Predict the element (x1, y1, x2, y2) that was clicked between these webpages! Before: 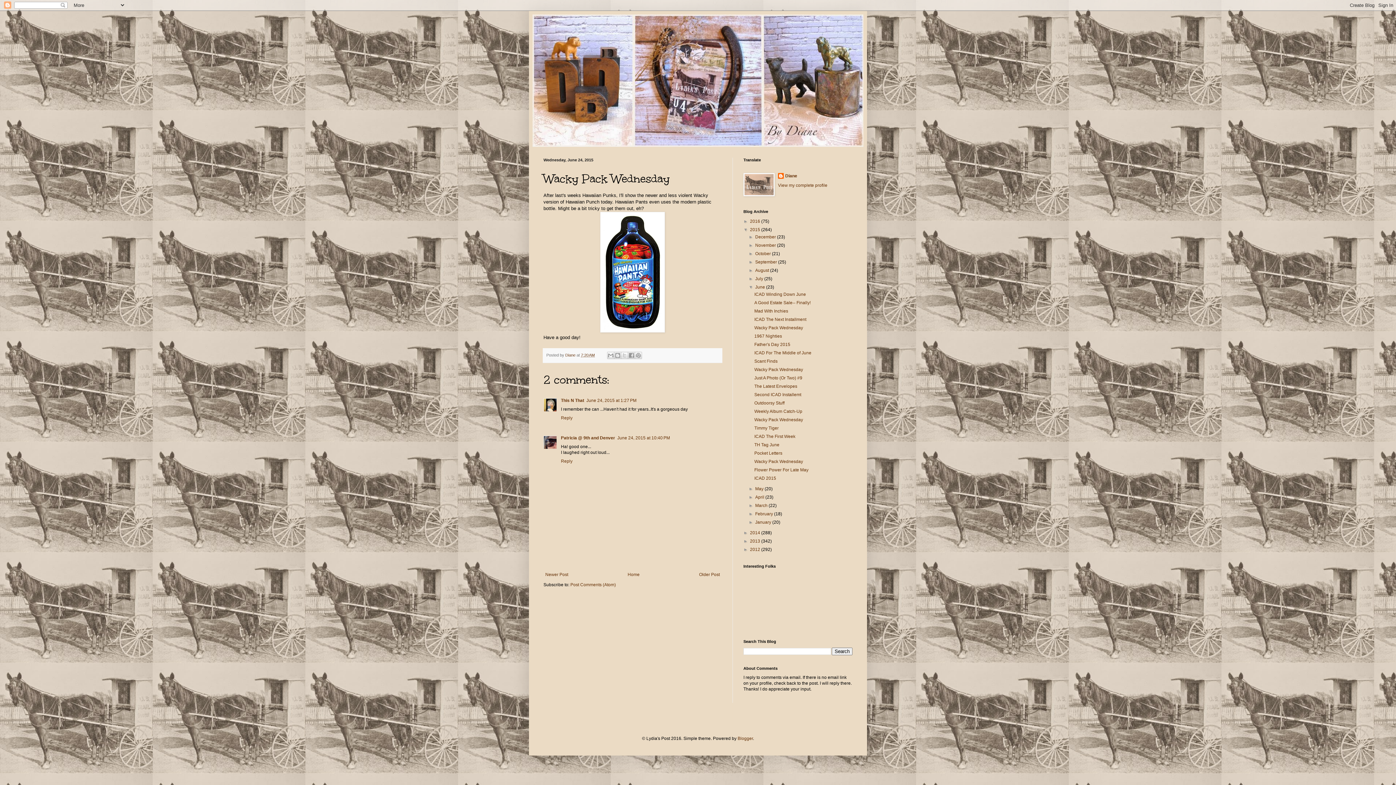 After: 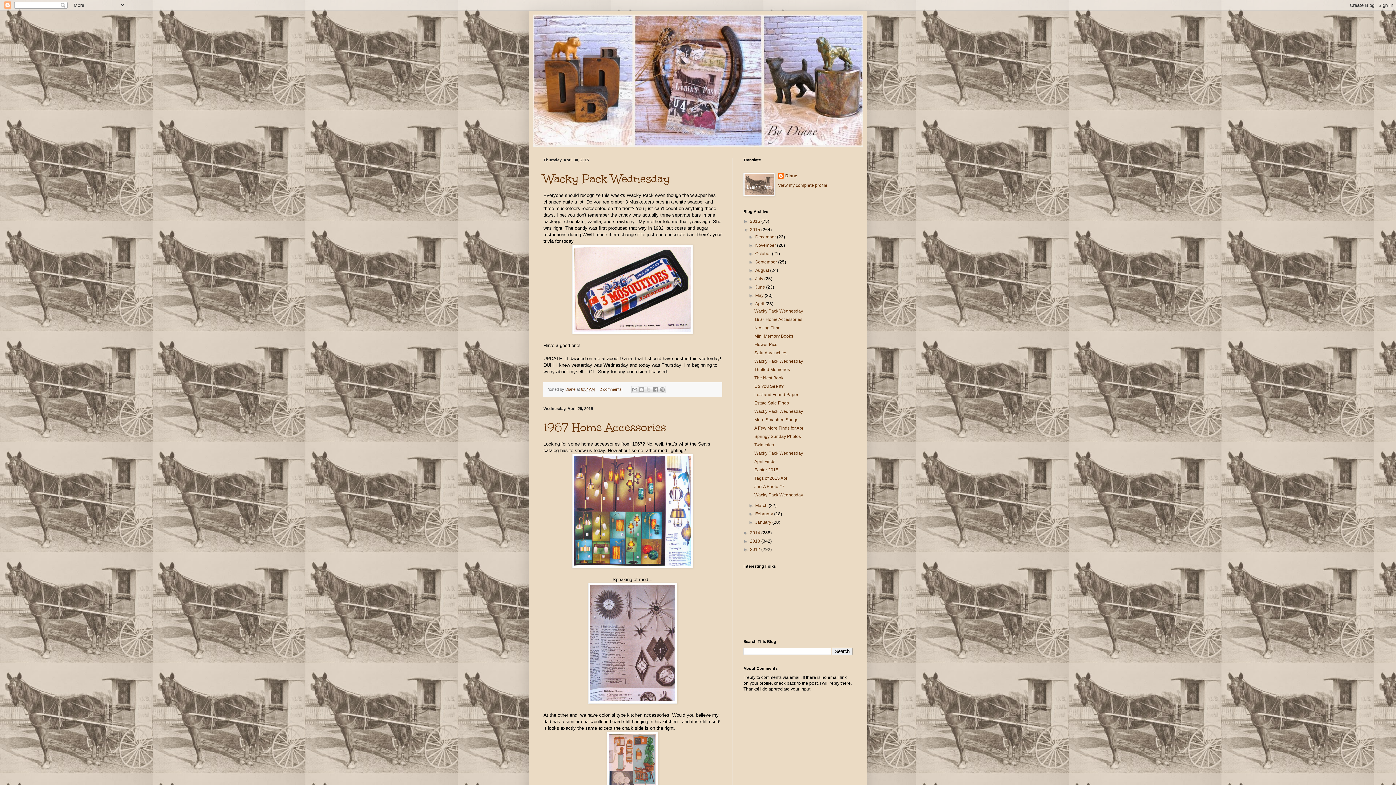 Action: bbox: (755, 494, 765, 500) label: April 